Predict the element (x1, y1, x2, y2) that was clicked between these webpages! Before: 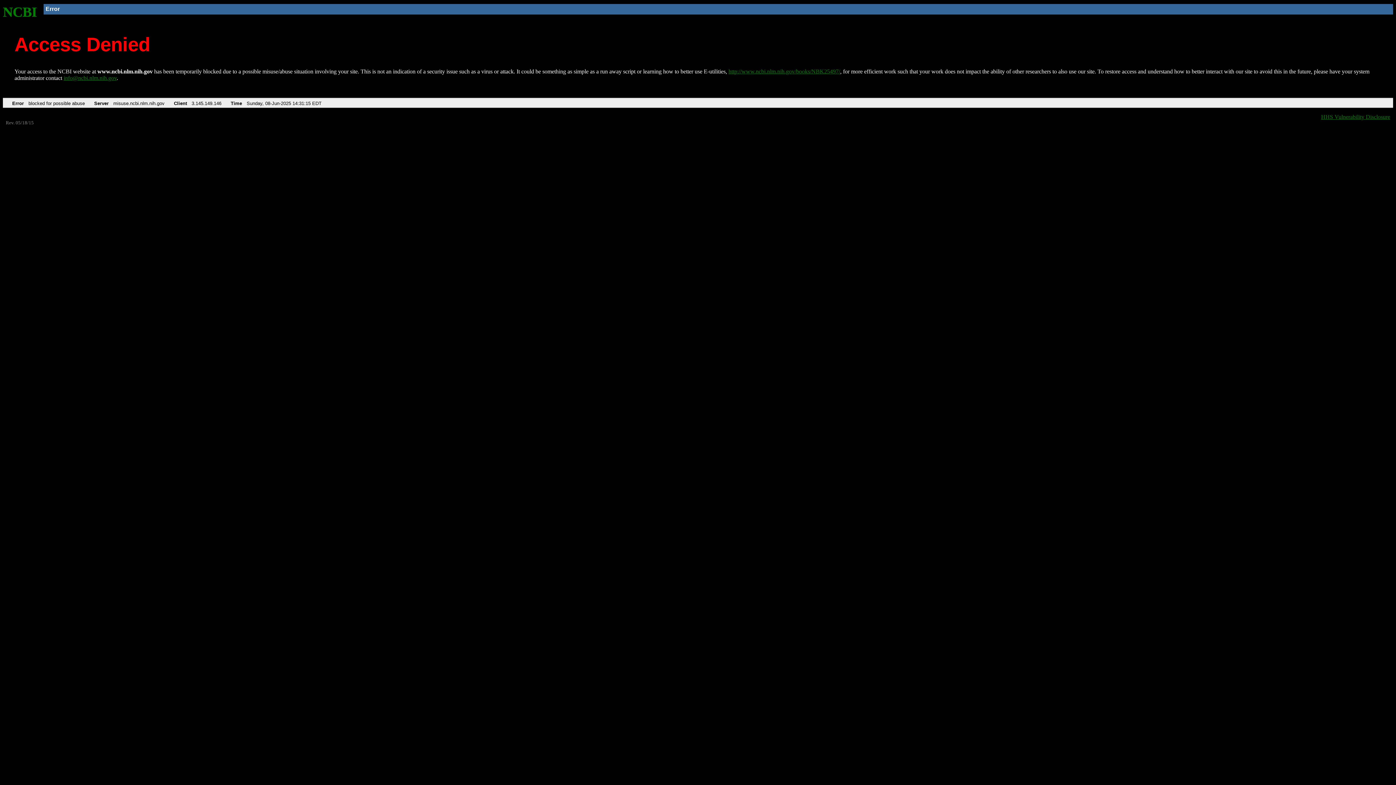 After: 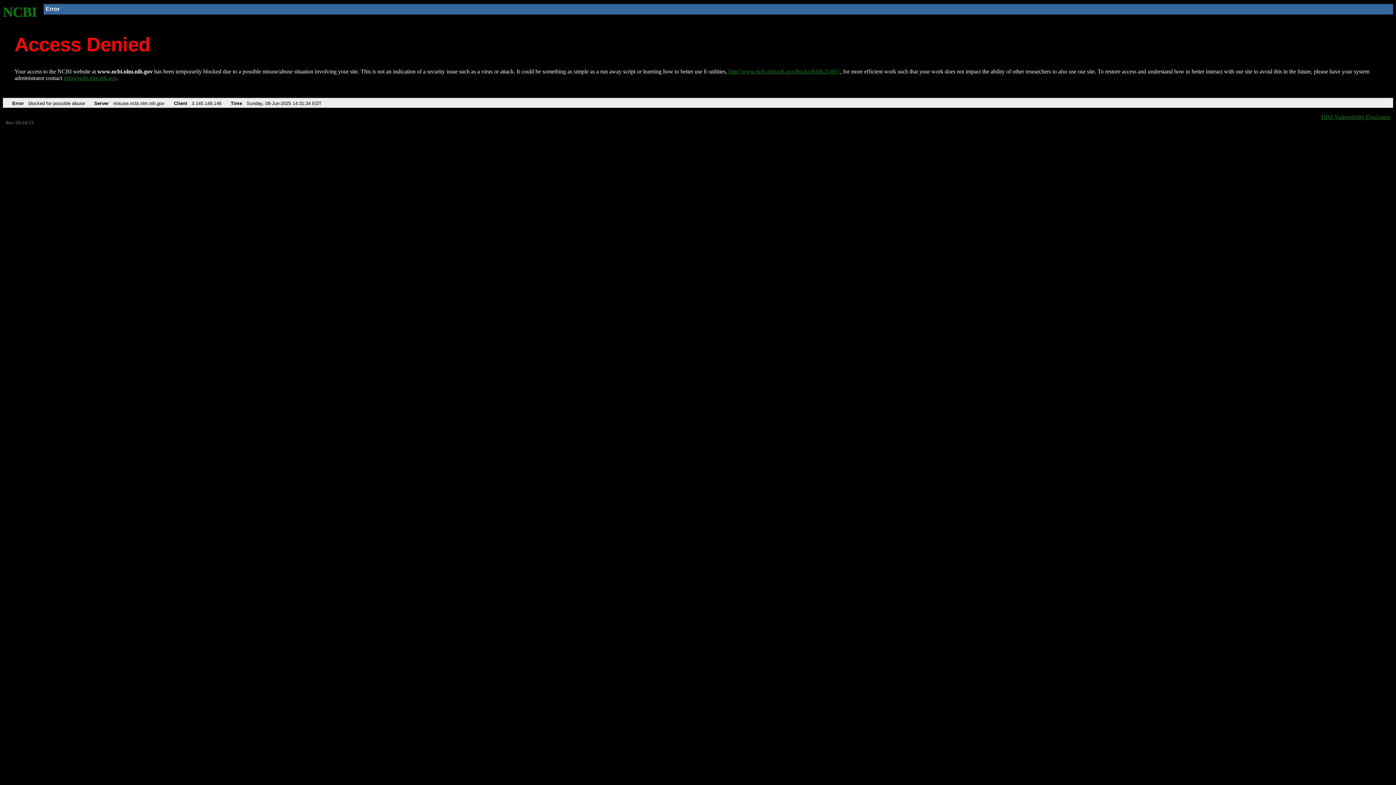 Action: bbox: (2, 4, 37, 19) label: NCBI